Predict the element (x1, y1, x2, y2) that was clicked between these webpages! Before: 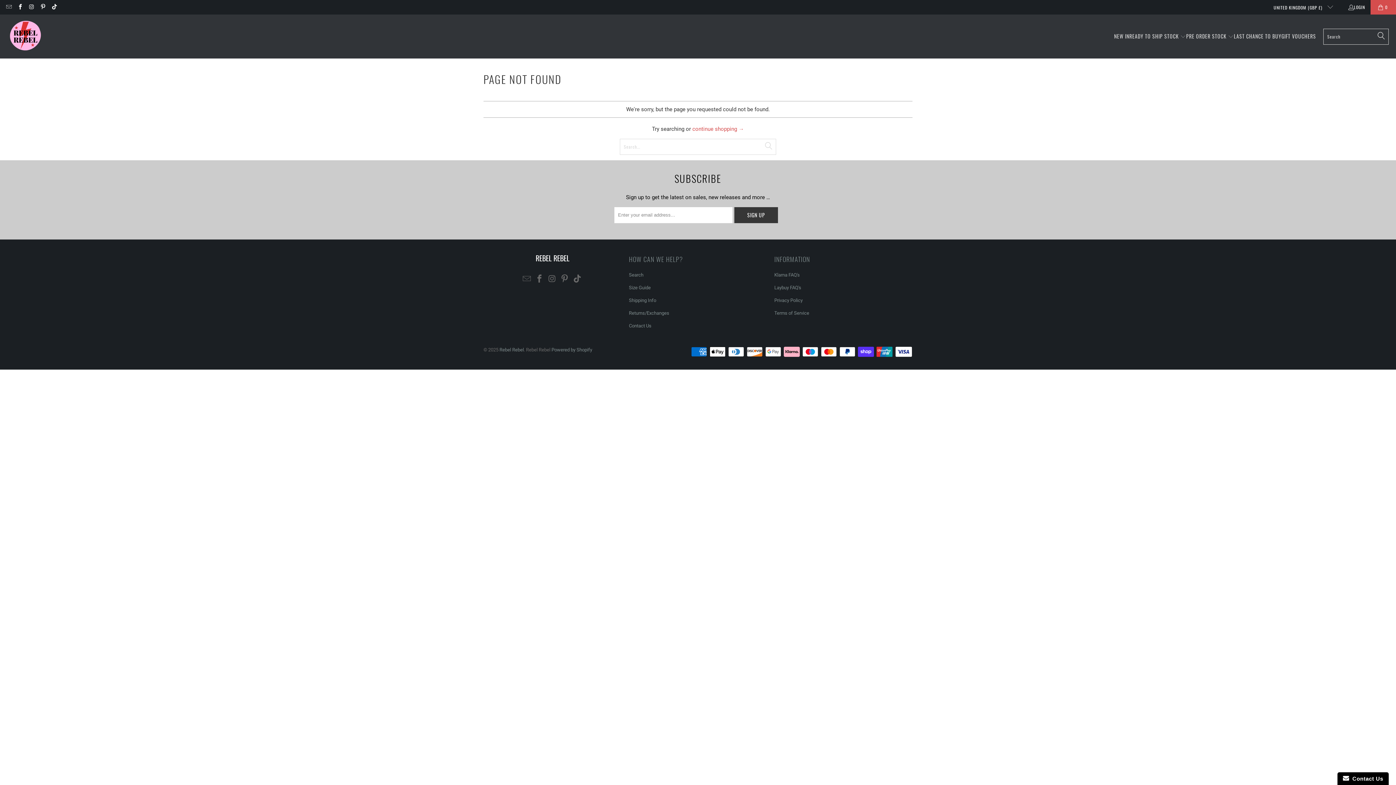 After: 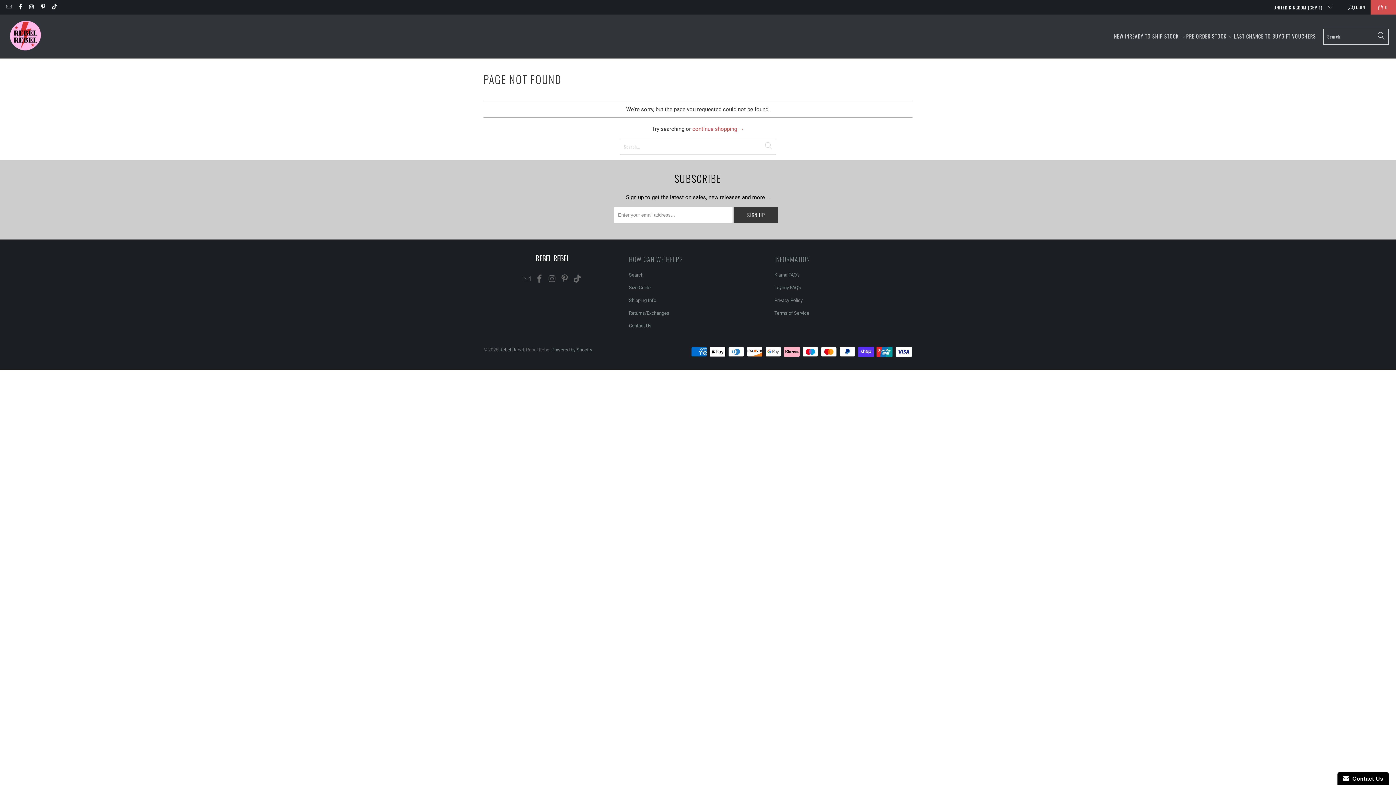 Action: bbox: (5, 4, 11, 10)